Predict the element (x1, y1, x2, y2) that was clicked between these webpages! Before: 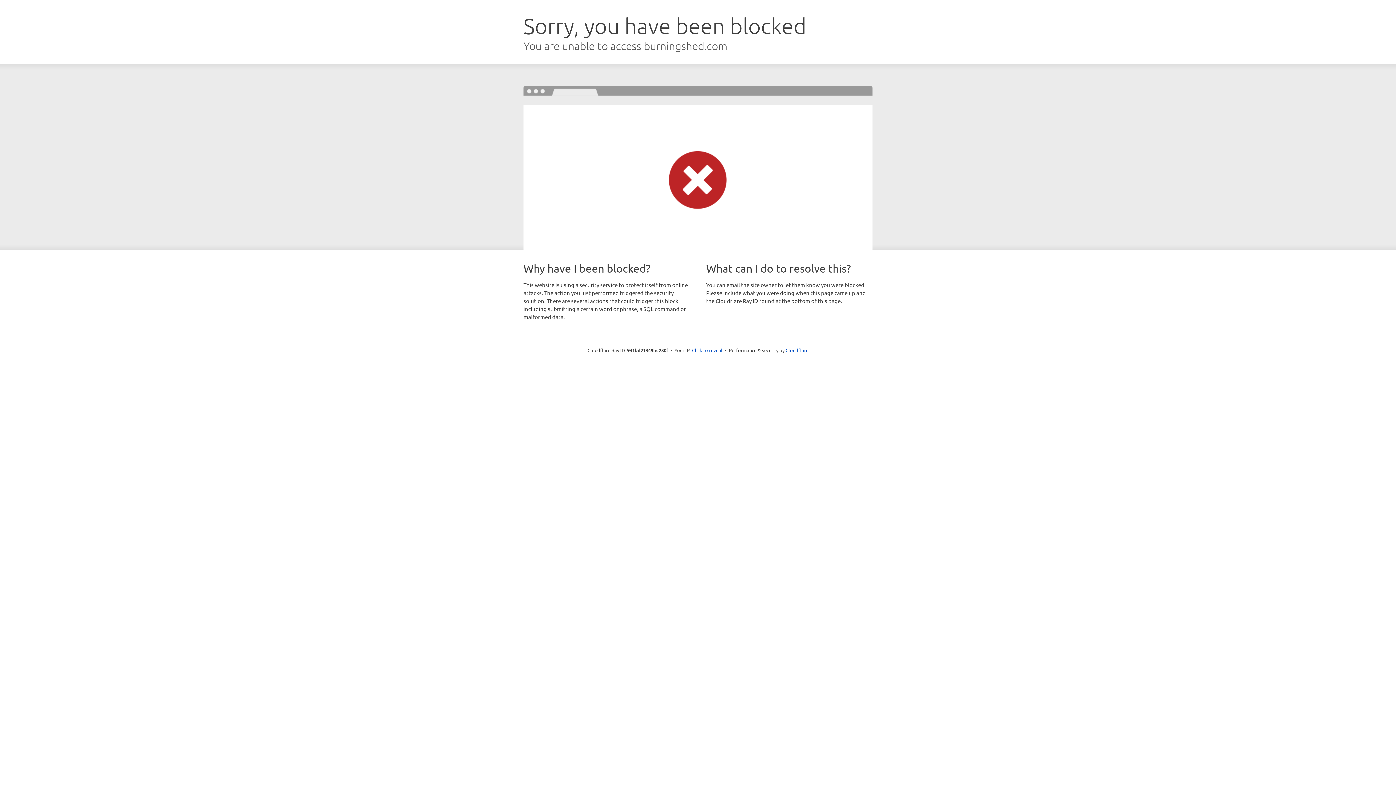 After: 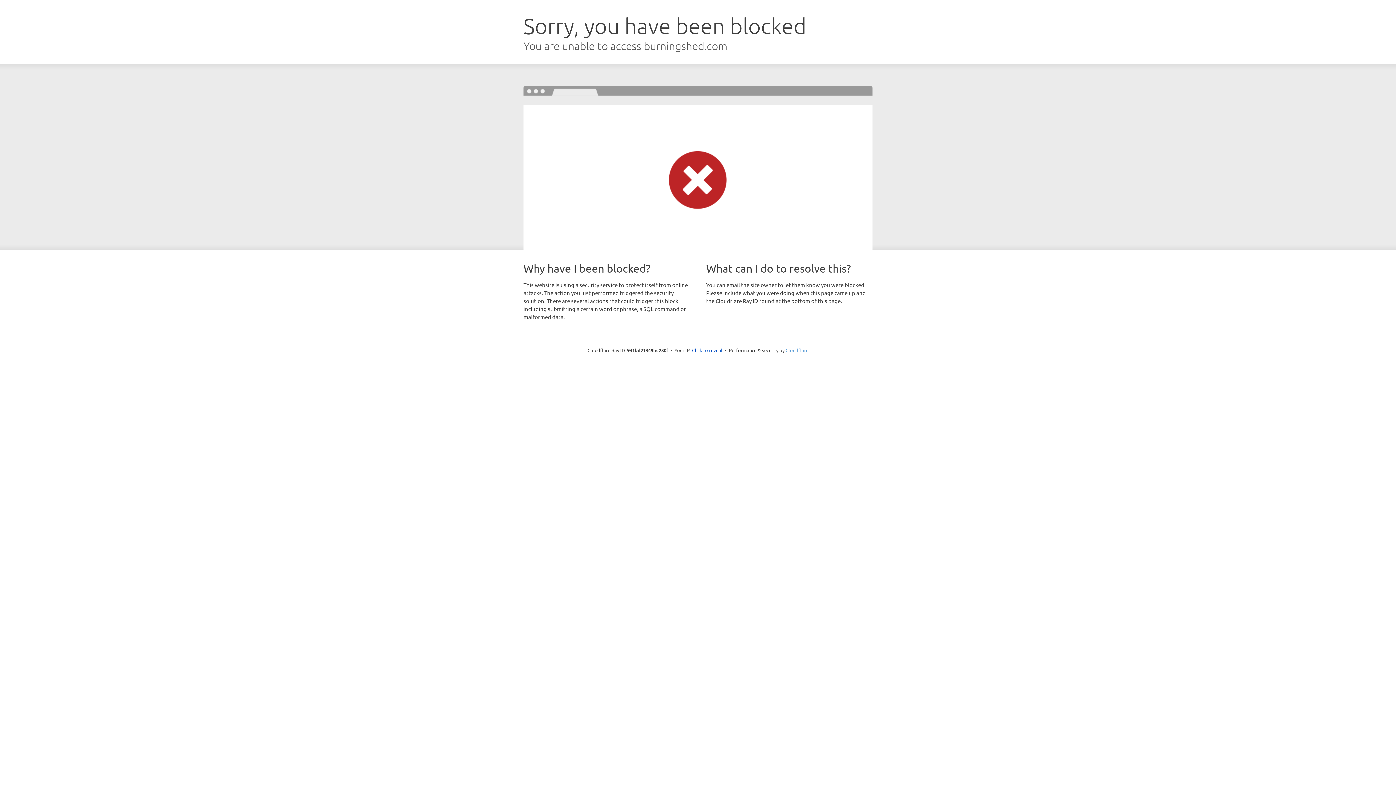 Action: label: Cloudflare bbox: (785, 347, 808, 353)